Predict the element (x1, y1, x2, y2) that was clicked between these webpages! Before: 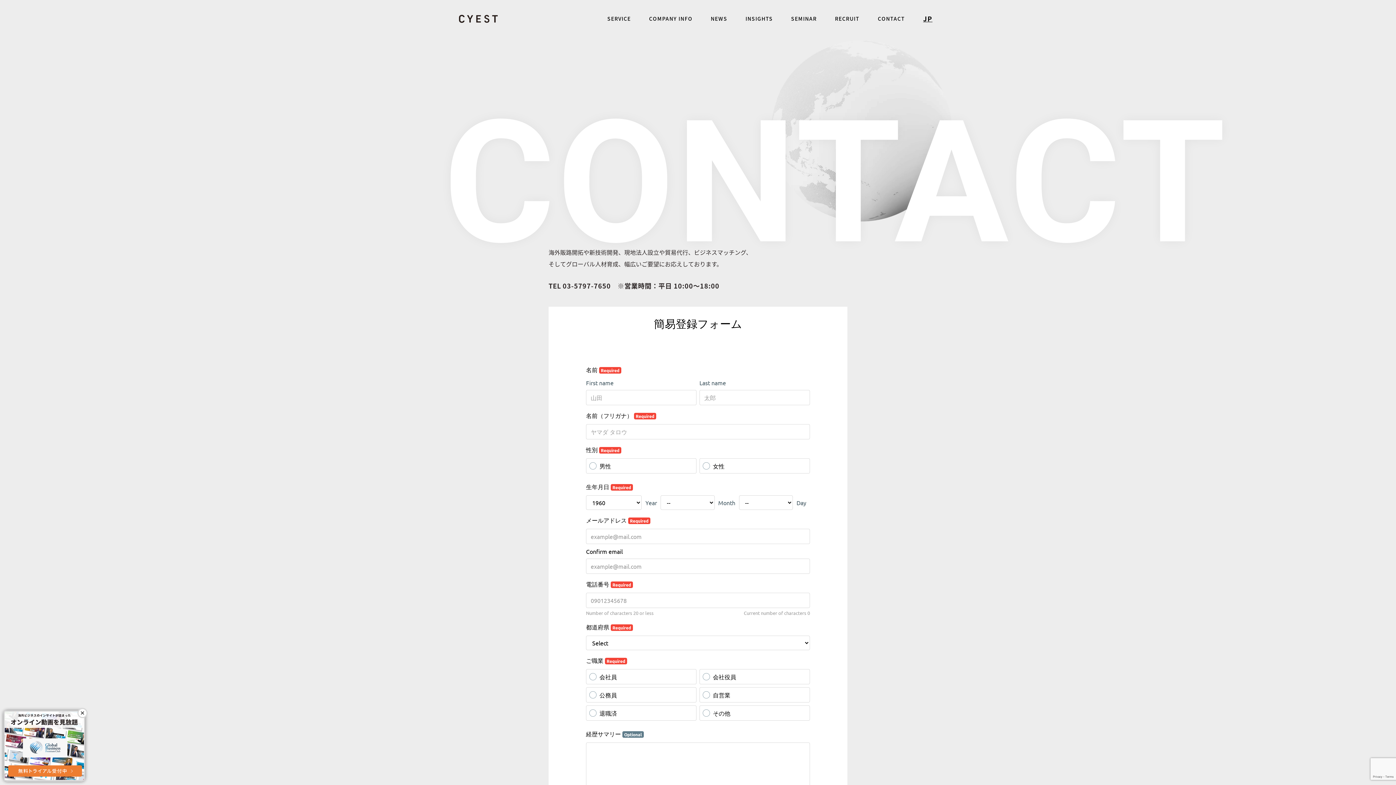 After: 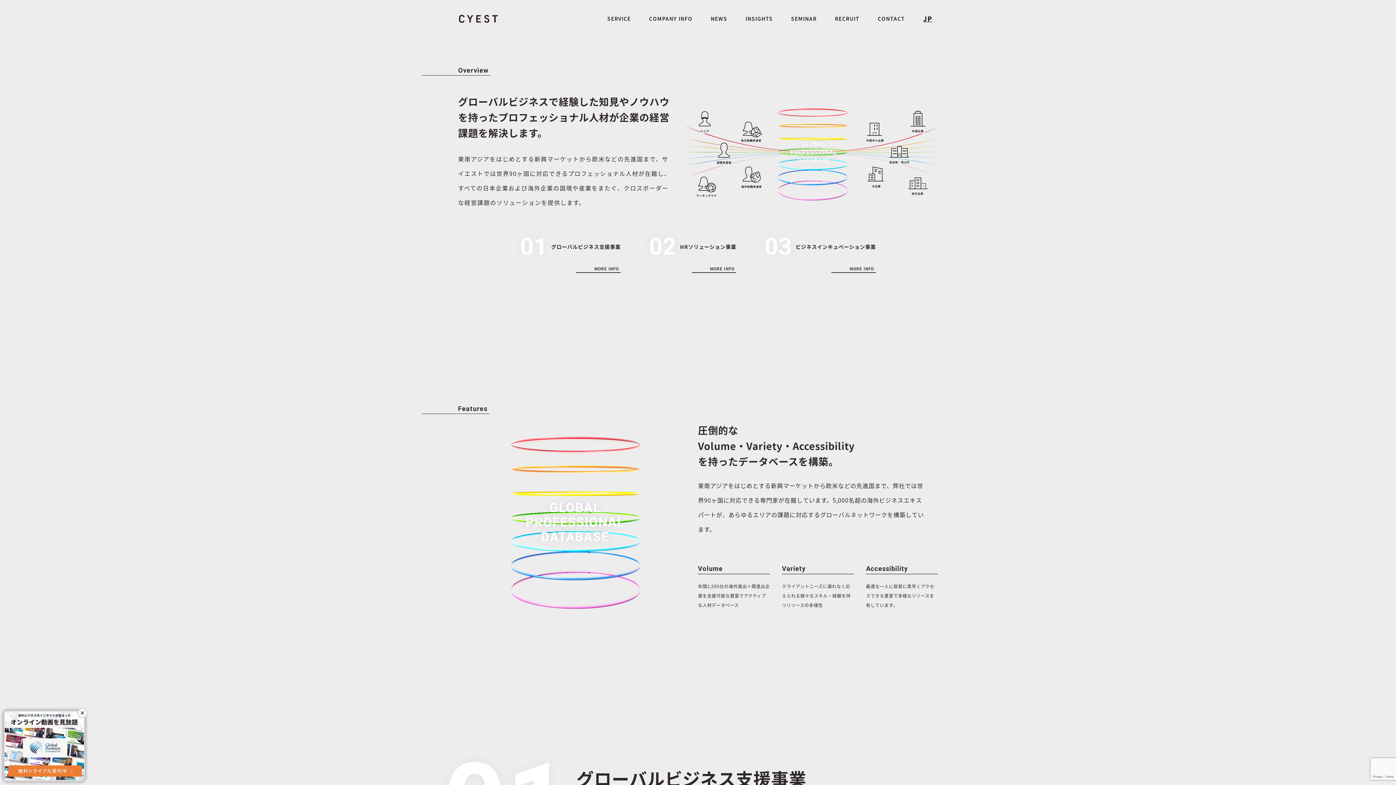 Action: bbox: (607, 14, 631, 22) label: SERVICE